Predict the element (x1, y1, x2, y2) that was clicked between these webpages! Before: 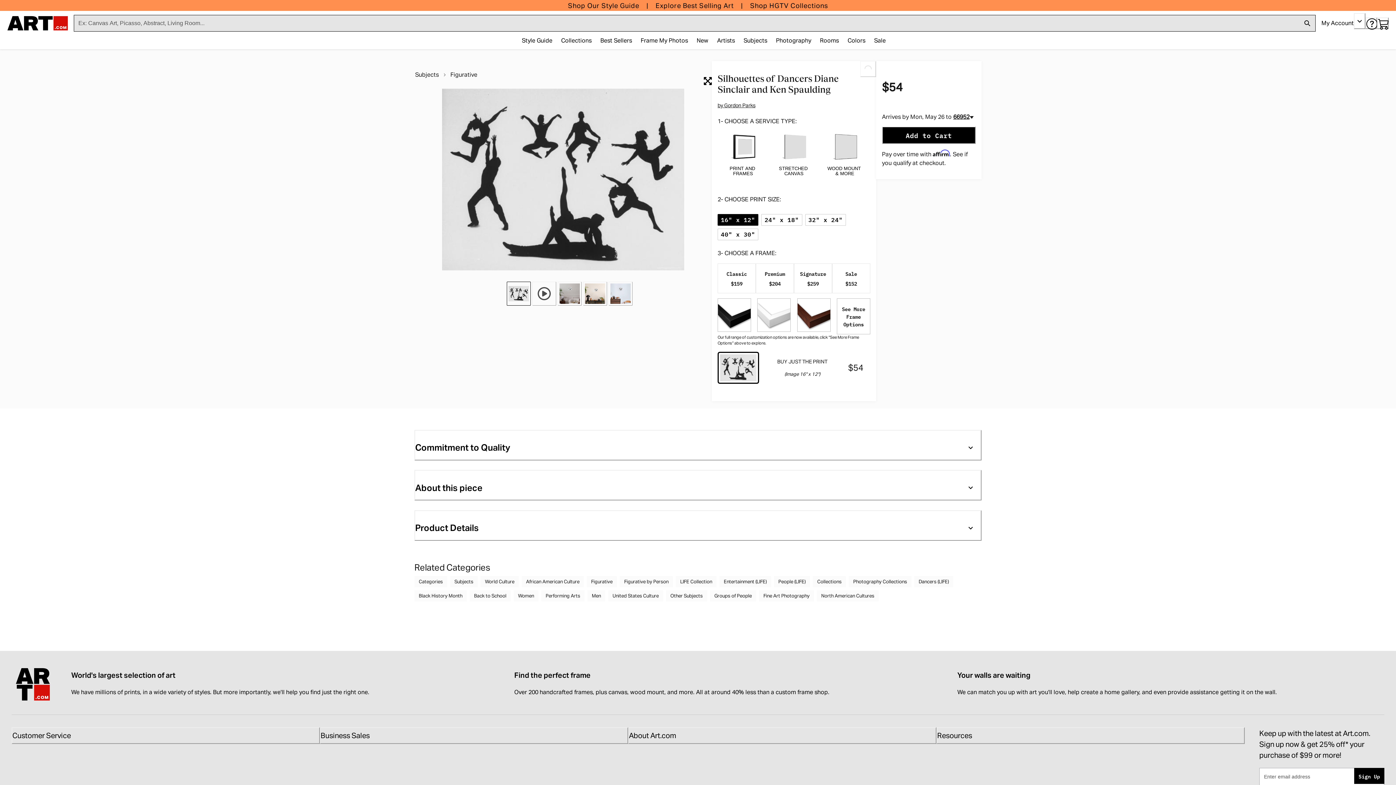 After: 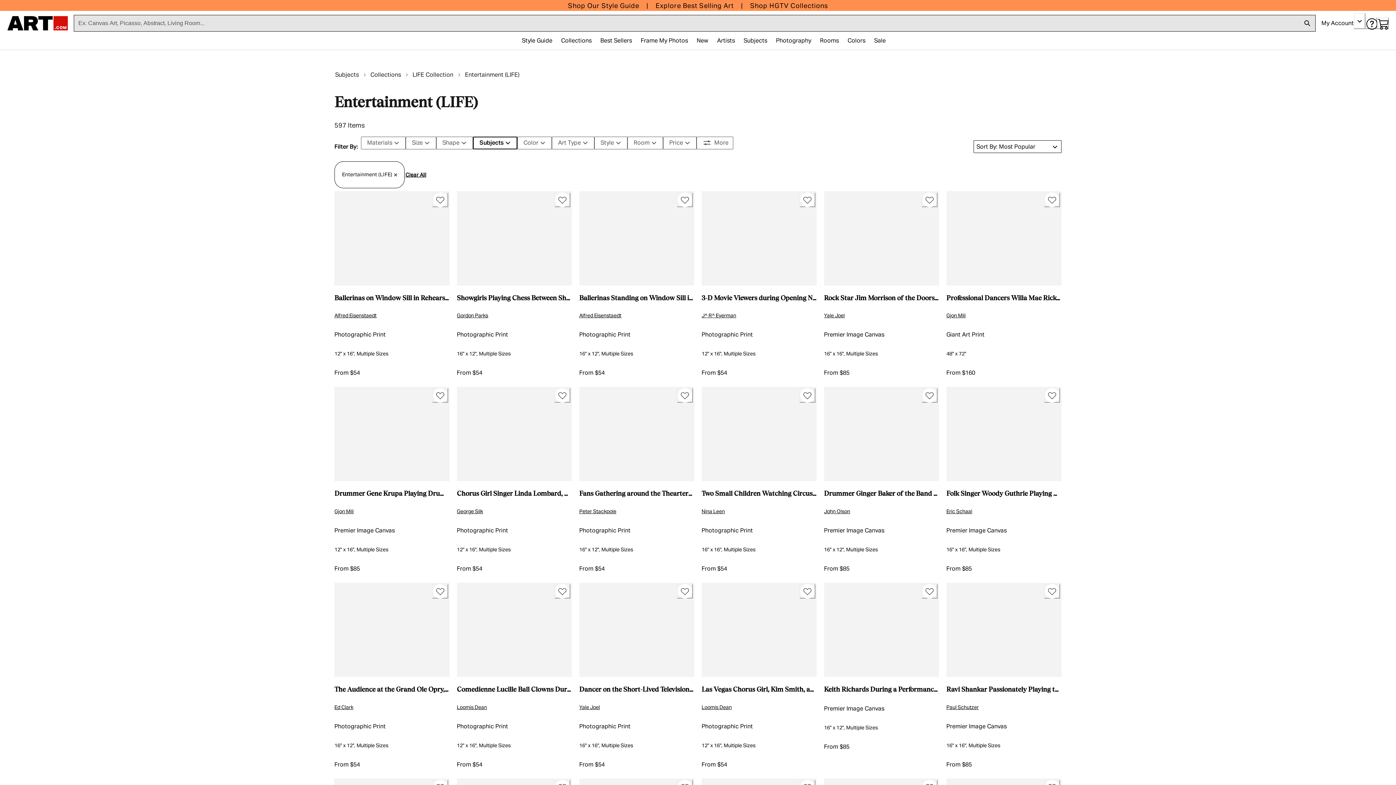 Action: label: Entertainment (LIFE) bbox: (719, 576, 771, 587)